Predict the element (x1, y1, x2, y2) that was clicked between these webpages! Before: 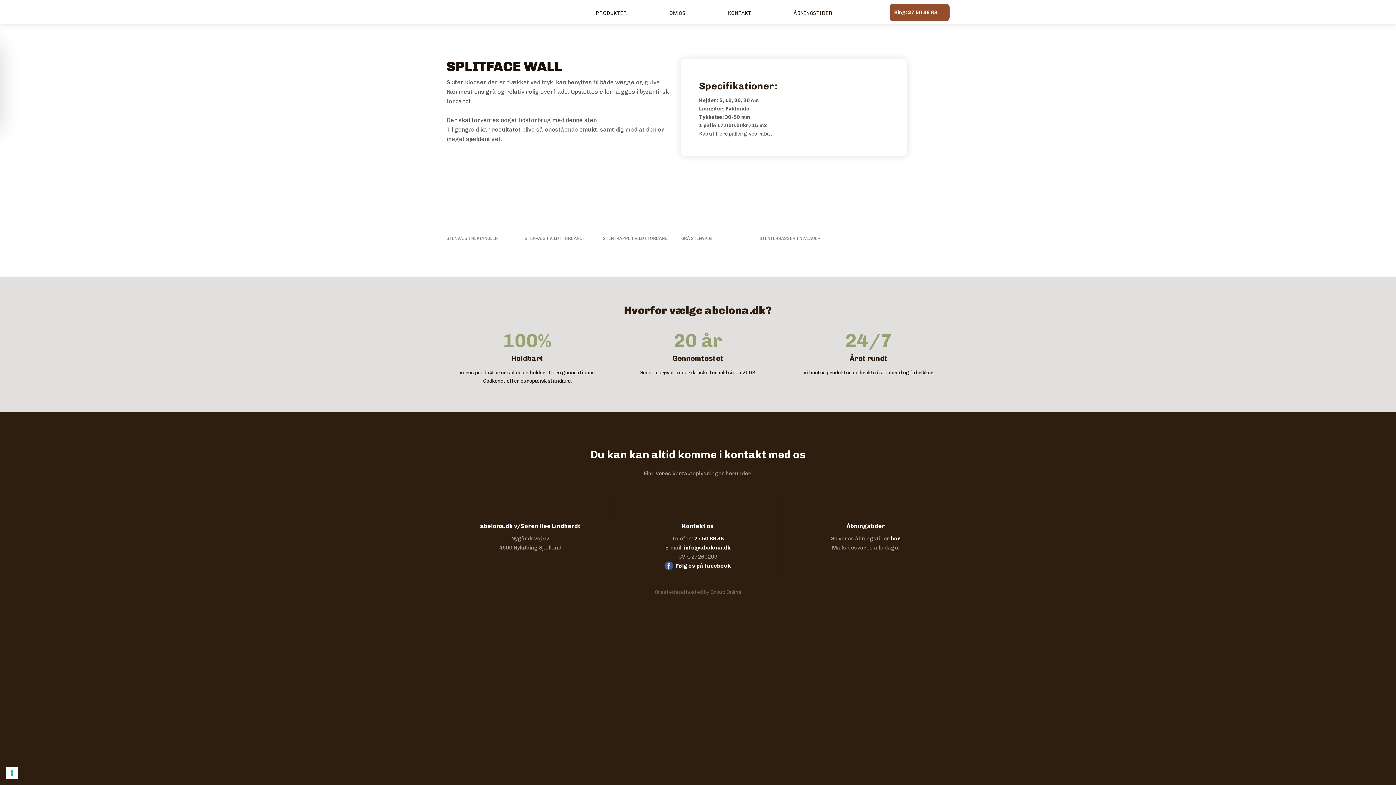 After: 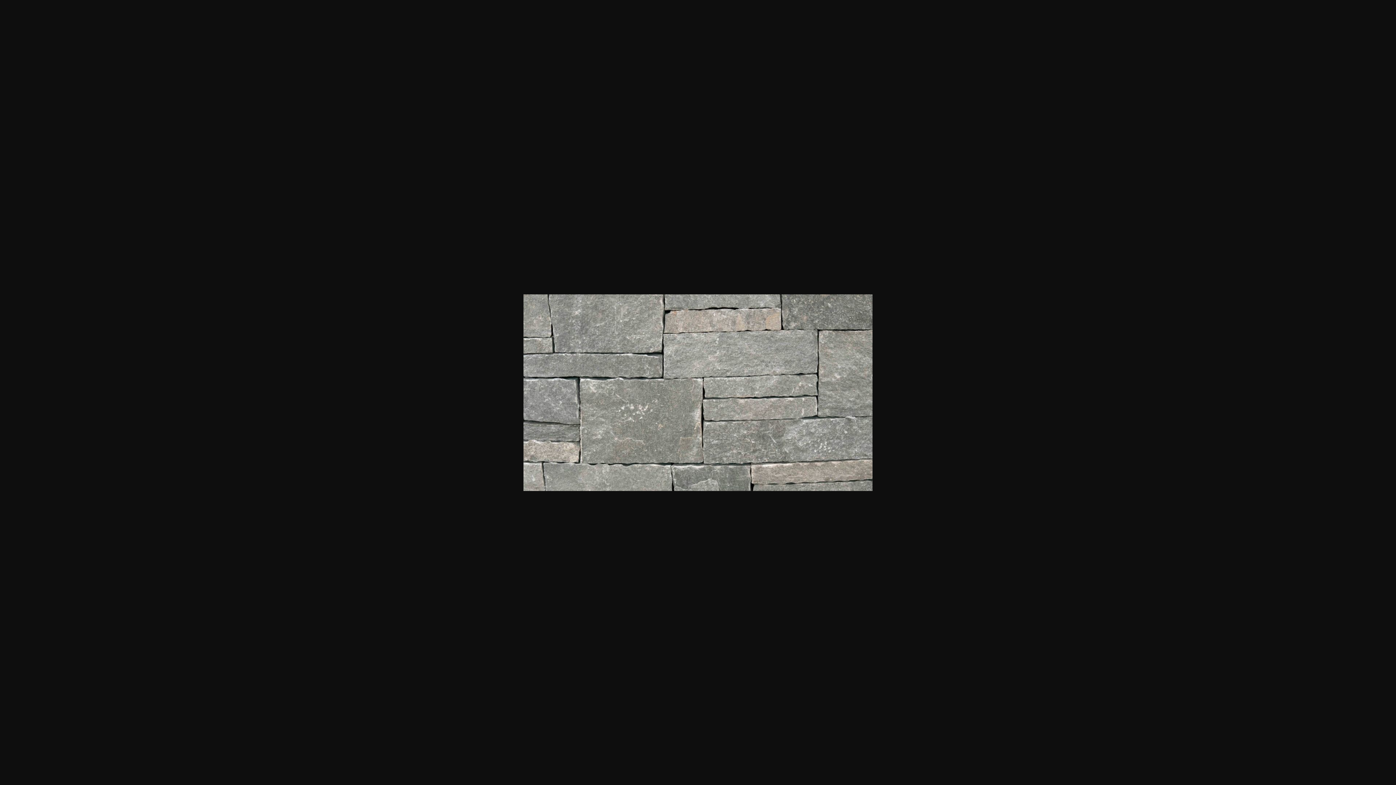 Action: bbox: (446, 164, 515, 234)